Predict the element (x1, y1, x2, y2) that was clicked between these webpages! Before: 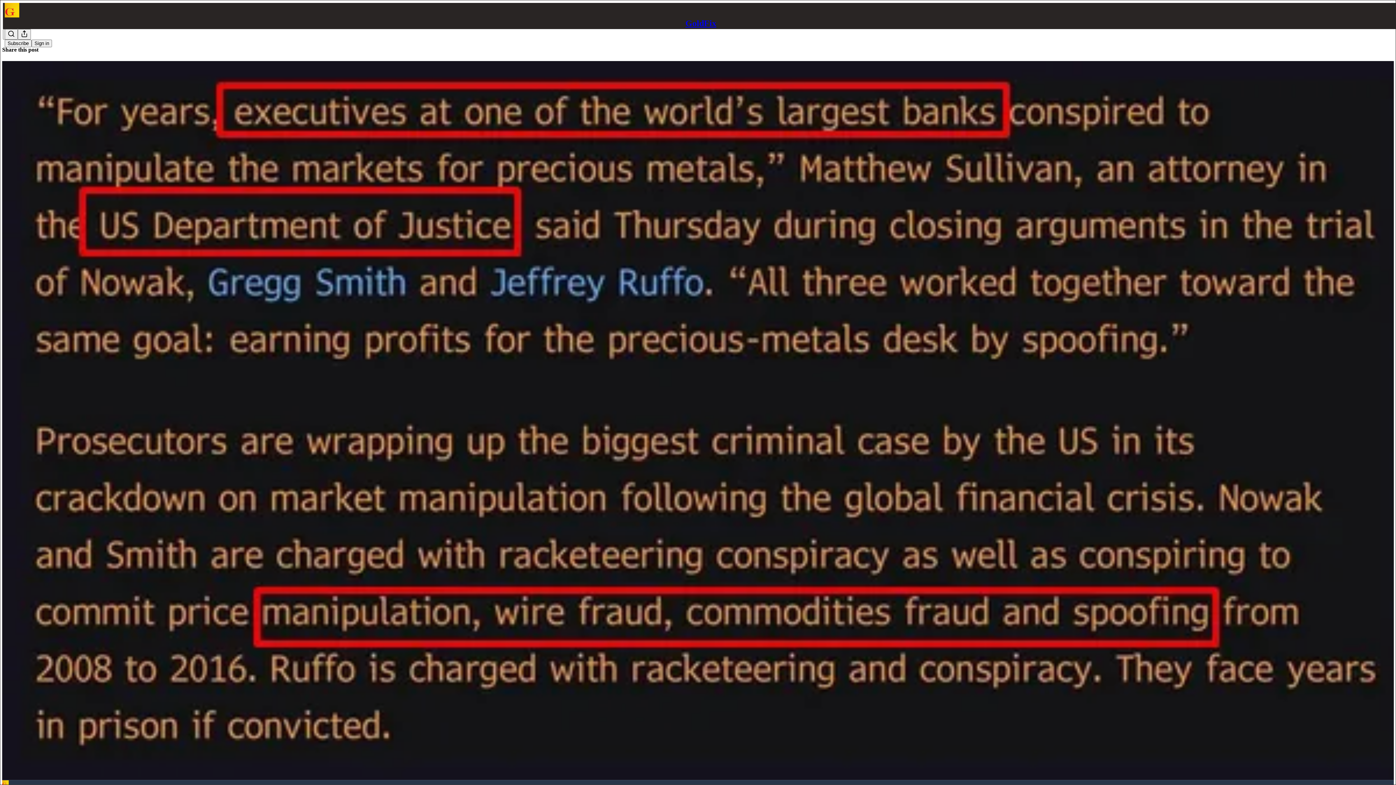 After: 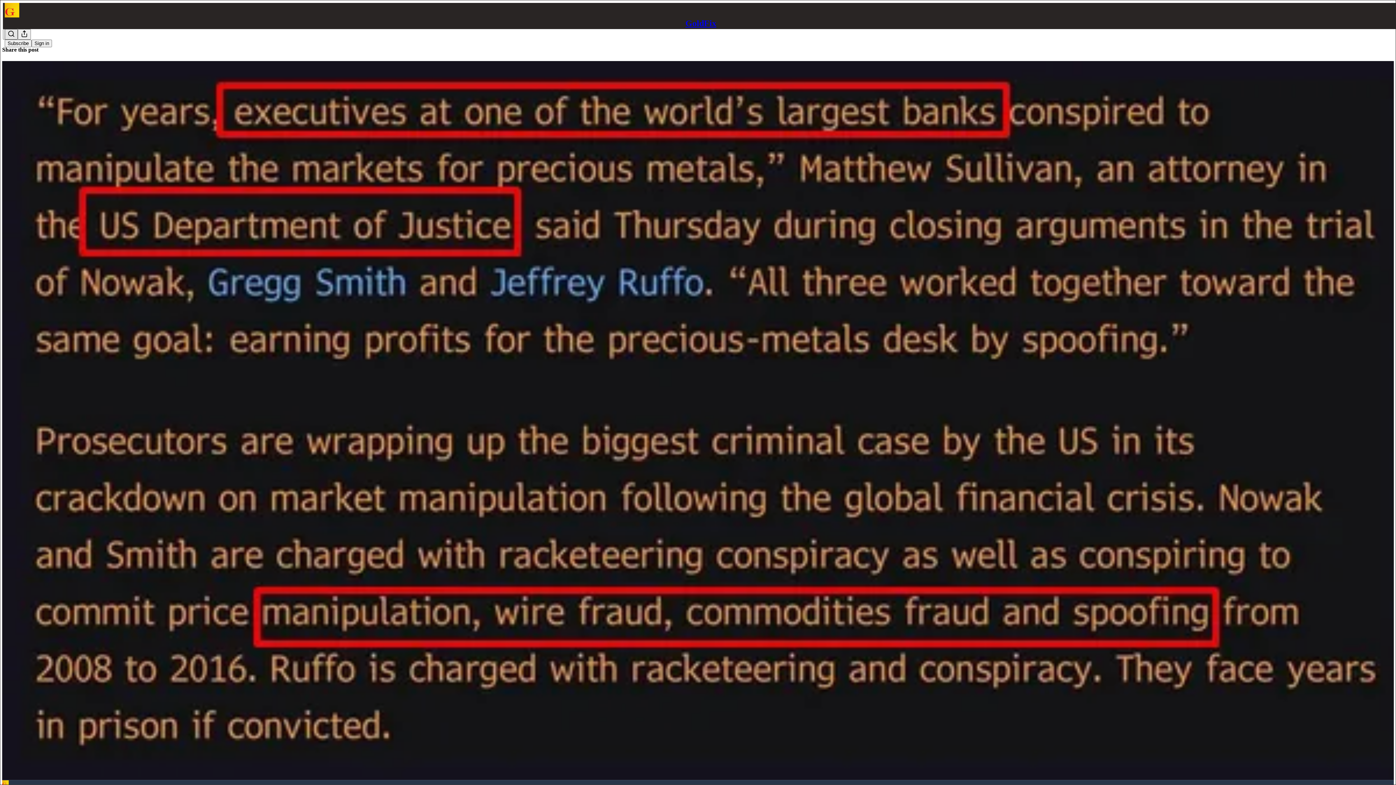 Action: bbox: (4, 29, 17, 39) label: Search